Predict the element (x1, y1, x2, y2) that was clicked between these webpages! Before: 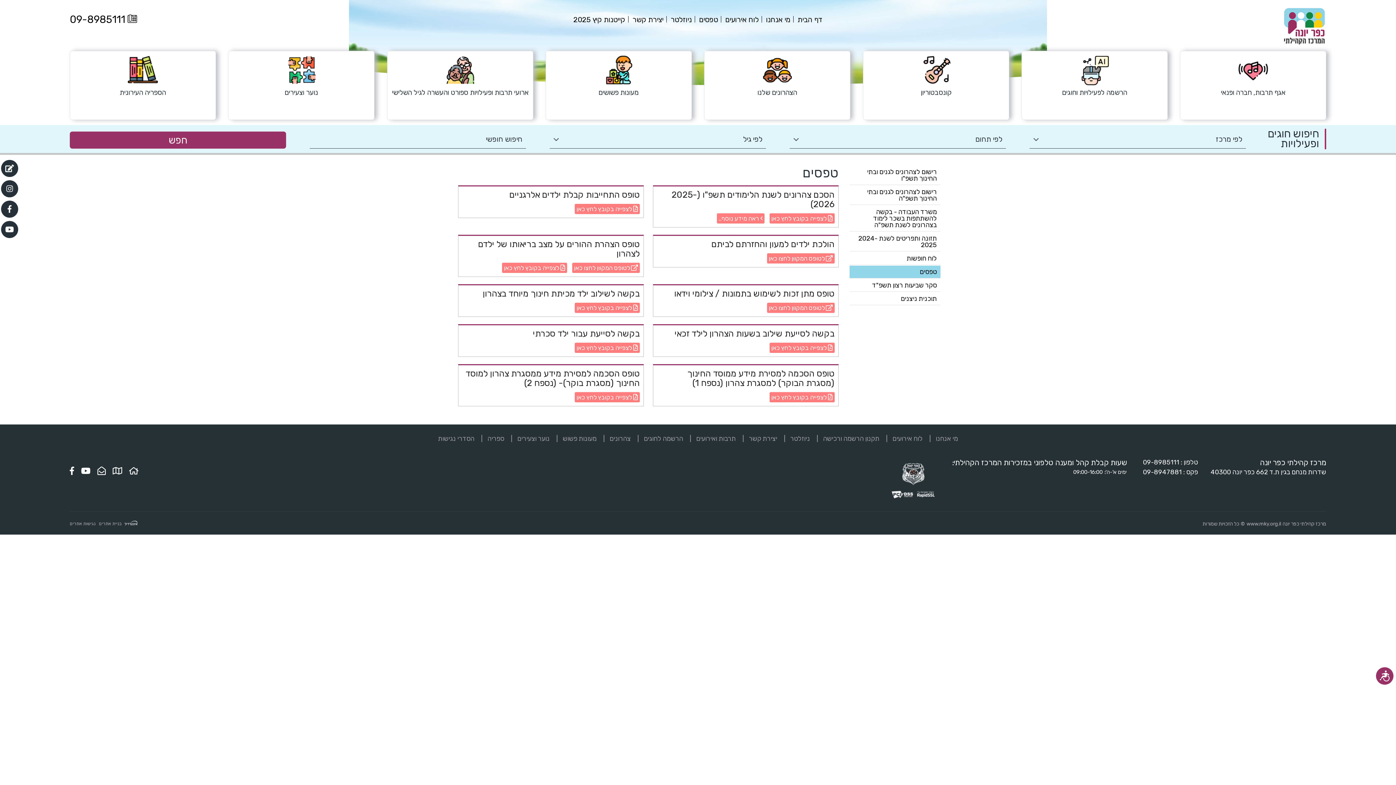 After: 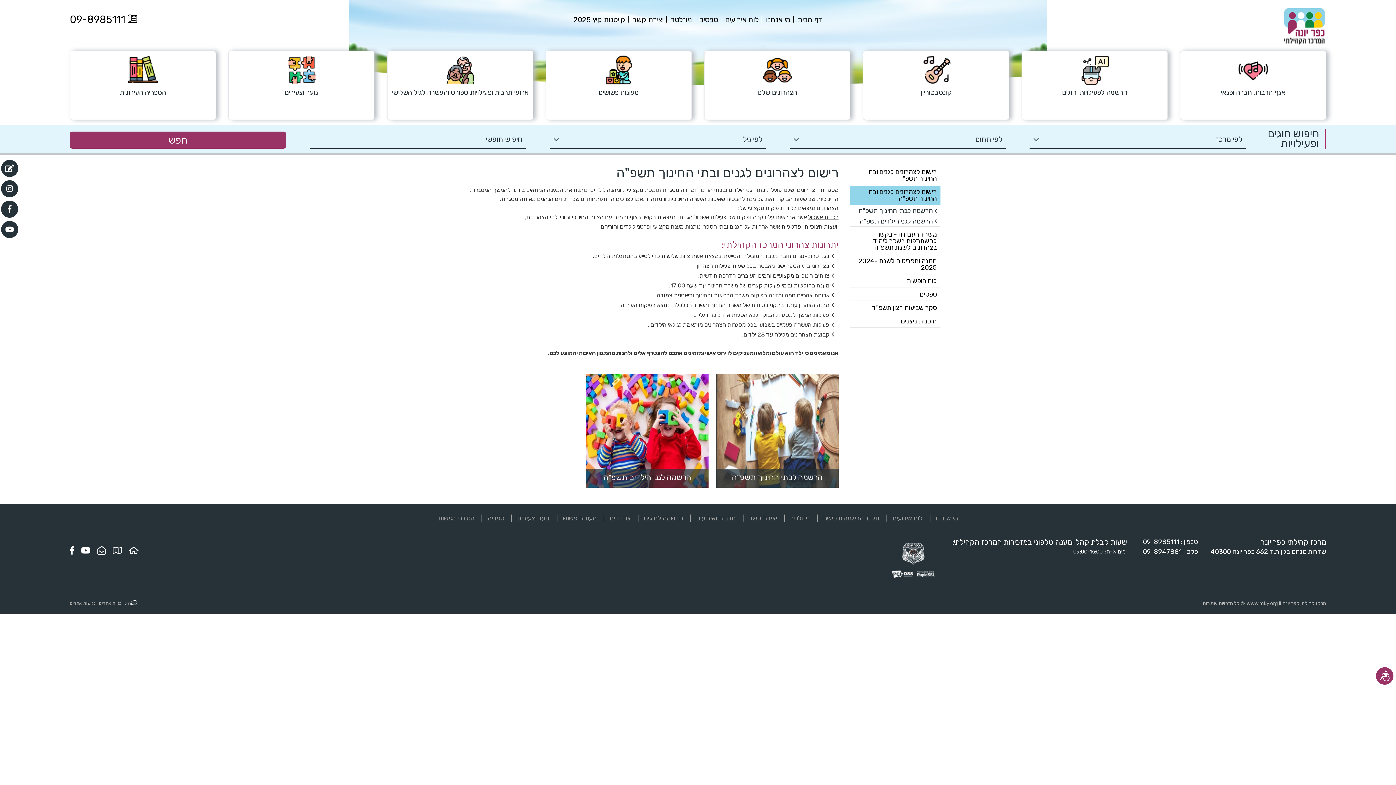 Action: bbox: (849, 185, 940, 205) label: רישום לצהרונים לגנים ובתי החינוך תשפ"ה